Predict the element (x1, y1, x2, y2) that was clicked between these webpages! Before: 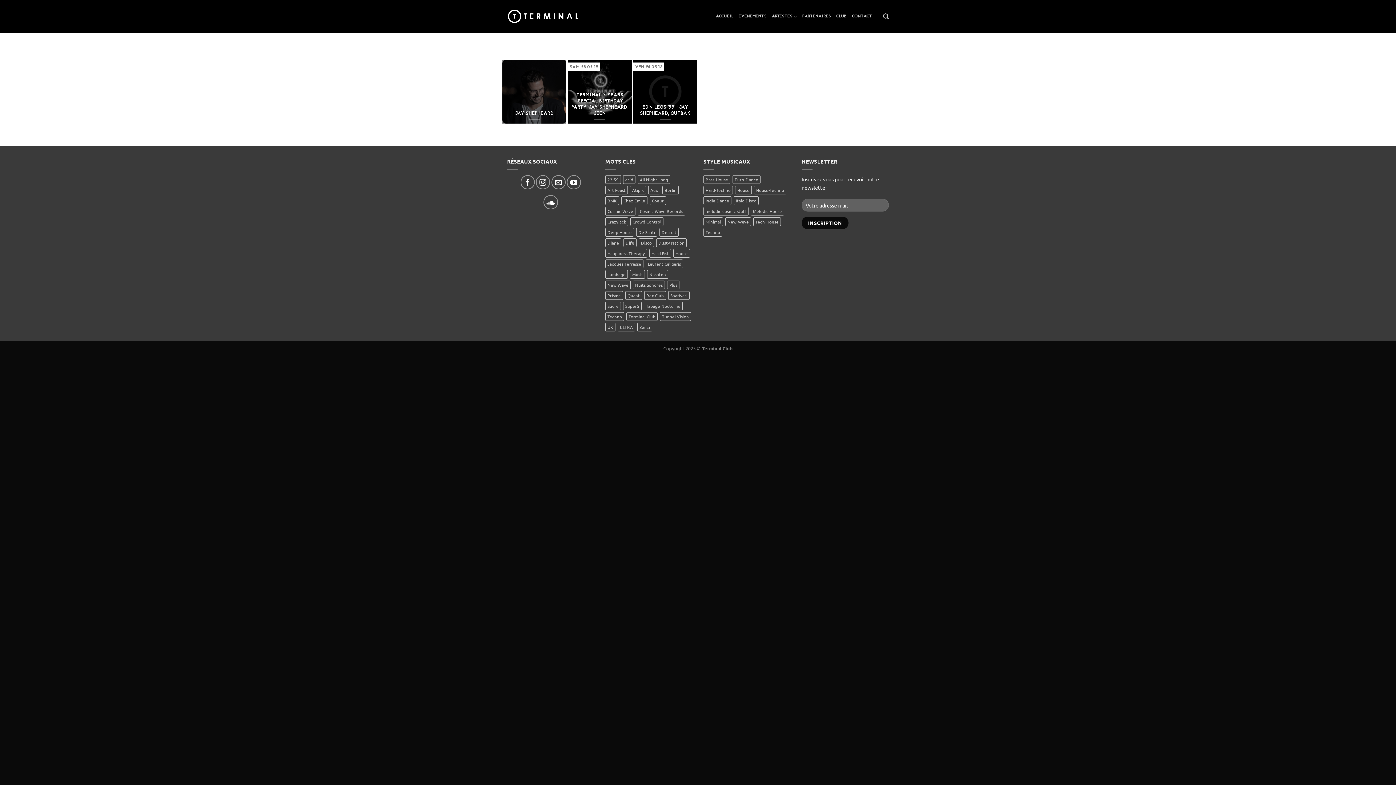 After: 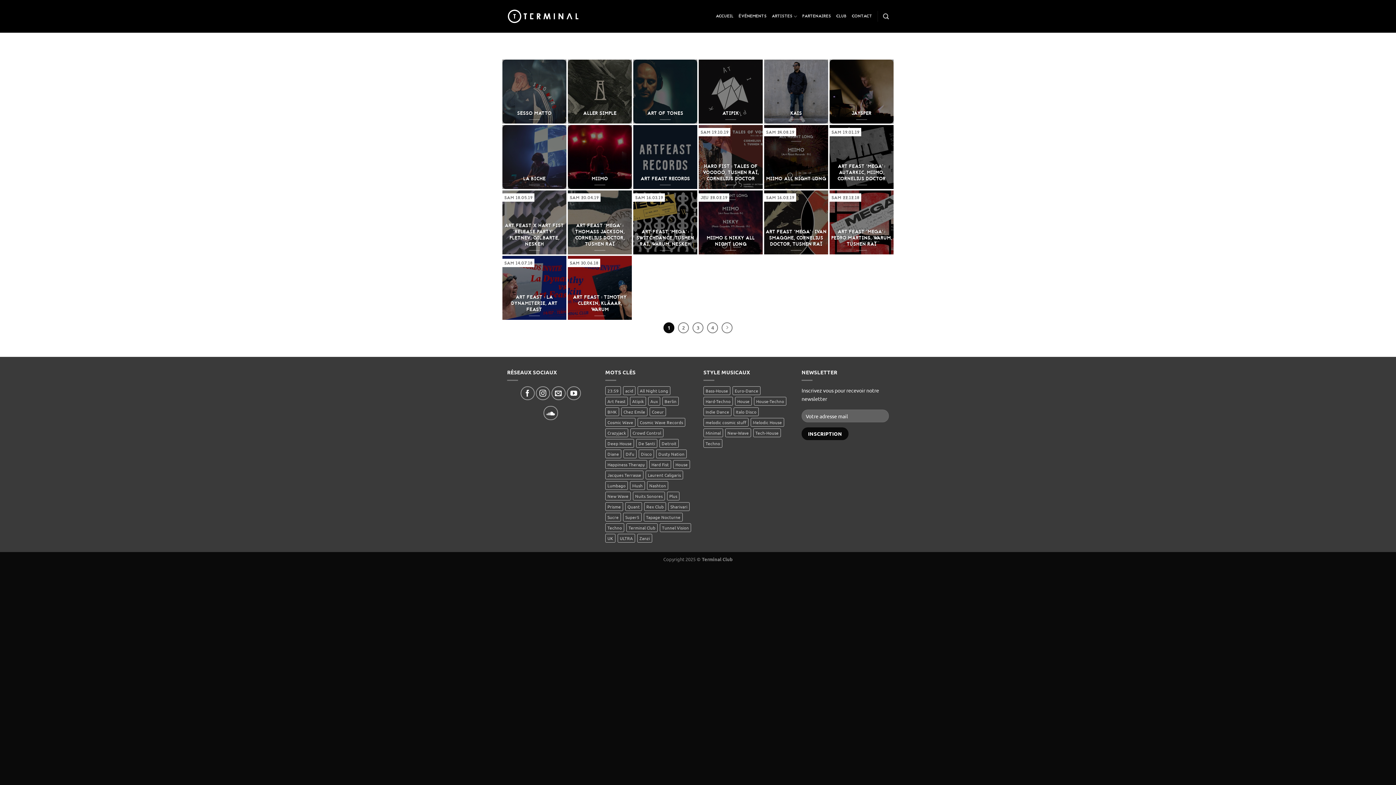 Action: bbox: (605, 185, 628, 194) label: Art Feast (71 éléments)